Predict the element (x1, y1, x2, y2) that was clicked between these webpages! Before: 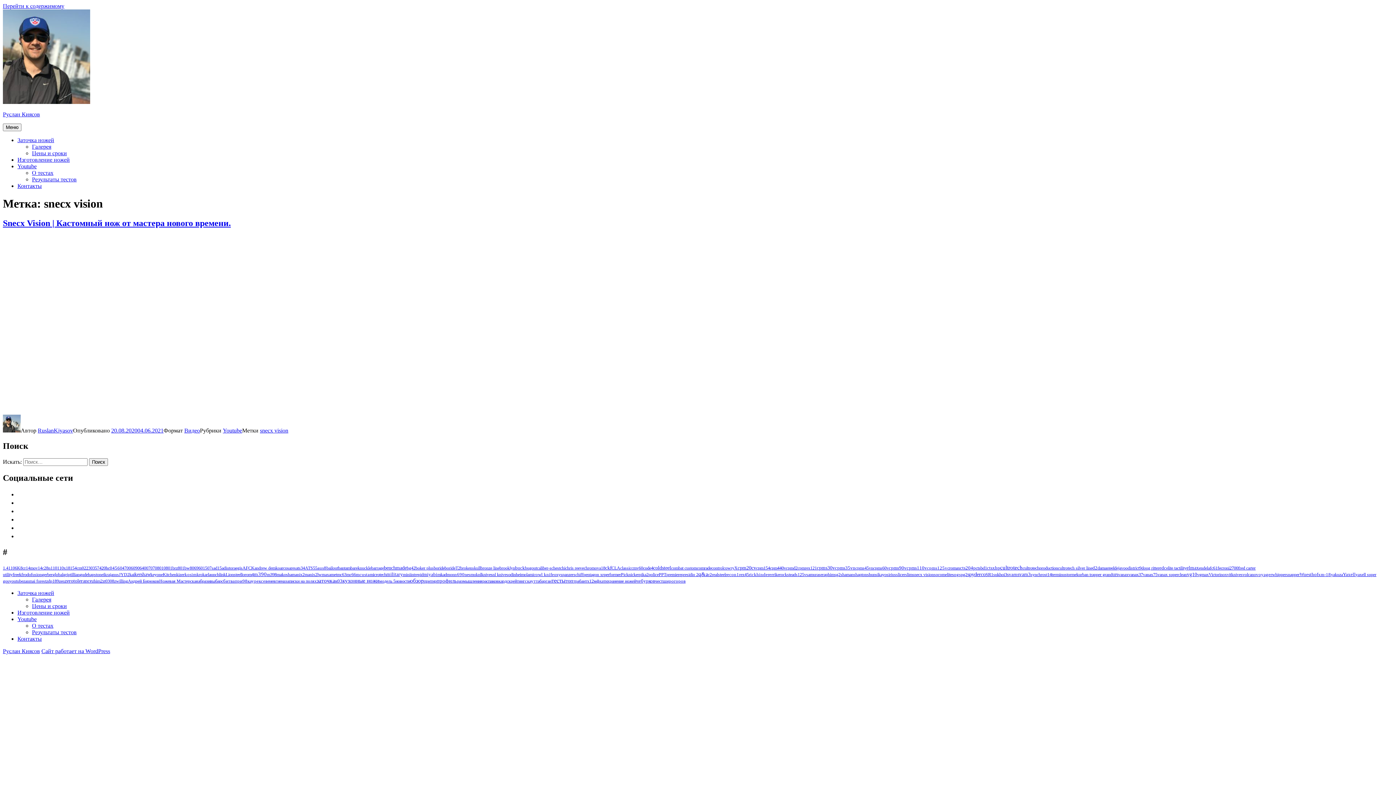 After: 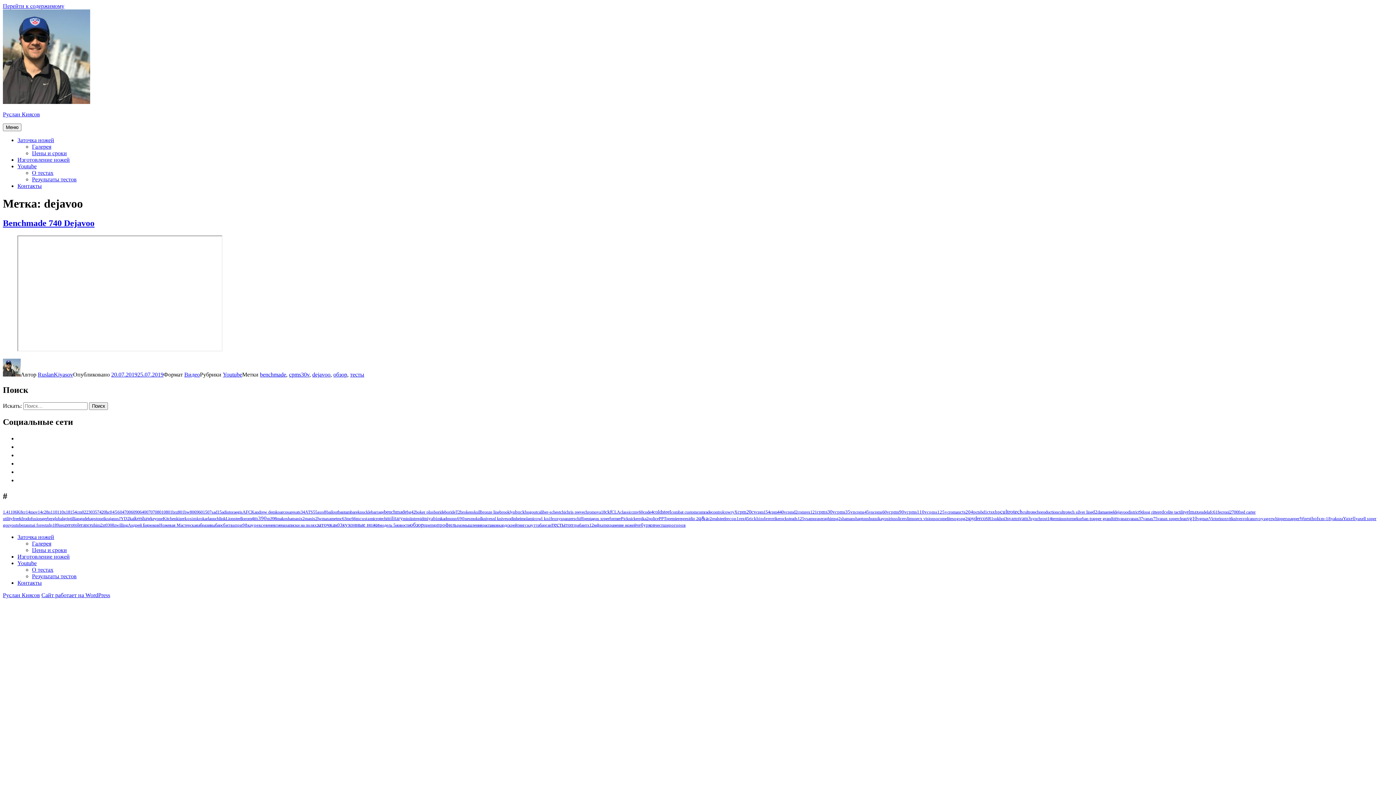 Action: bbox: (1114, 565, 1128, 570) label: dejavoo (1 элемент)